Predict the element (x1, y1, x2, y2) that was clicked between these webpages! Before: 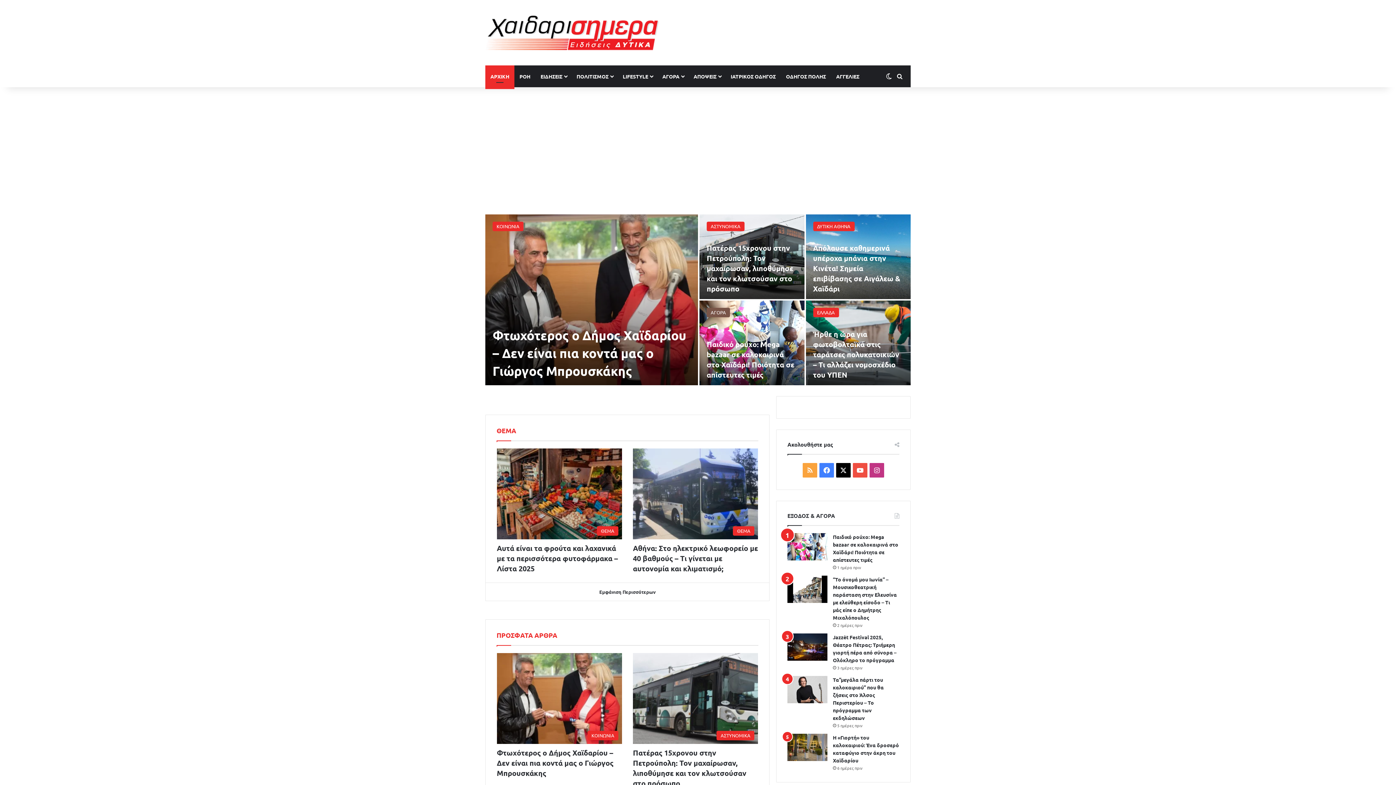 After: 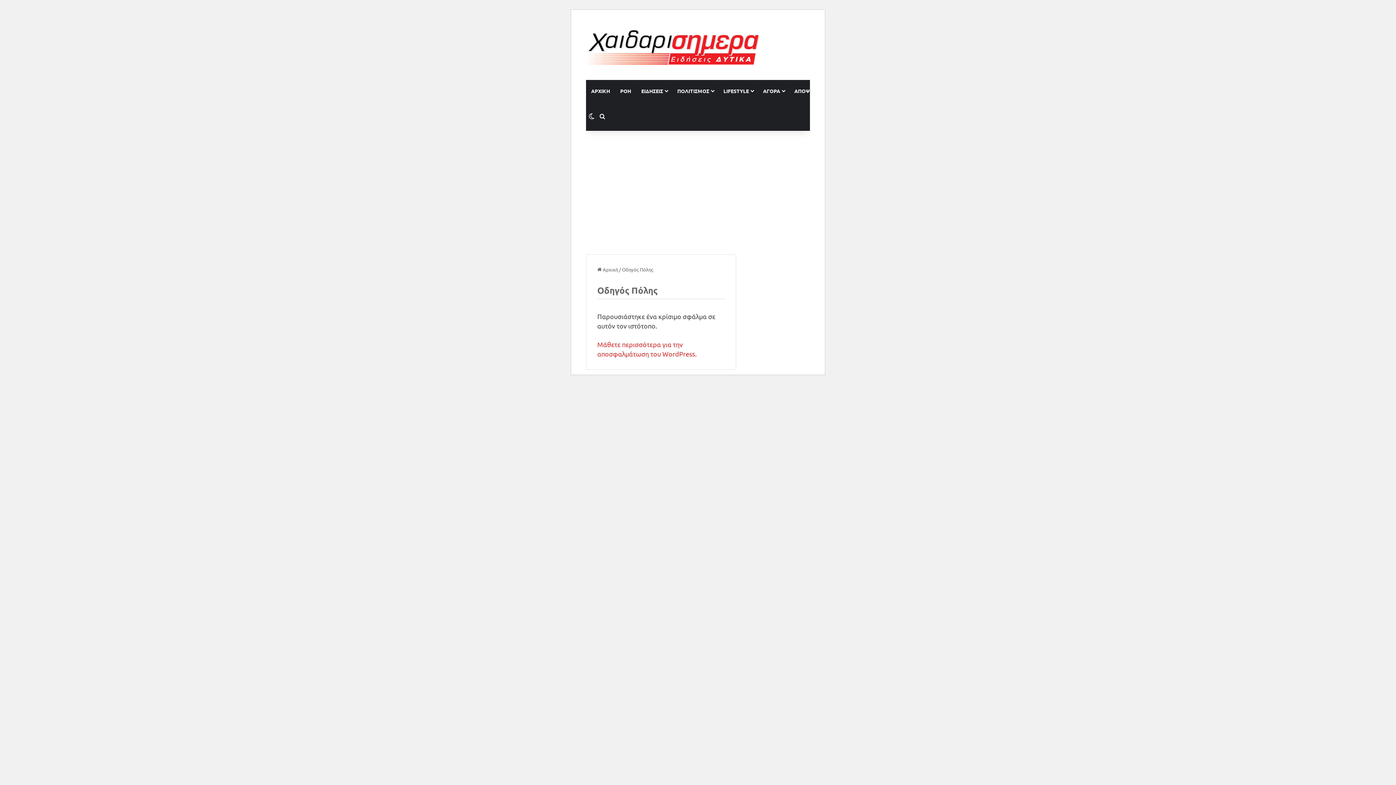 Action: label: ΟΔΗΓΟΣ ΠΟΛΗΣ bbox: (781, 65, 831, 87)